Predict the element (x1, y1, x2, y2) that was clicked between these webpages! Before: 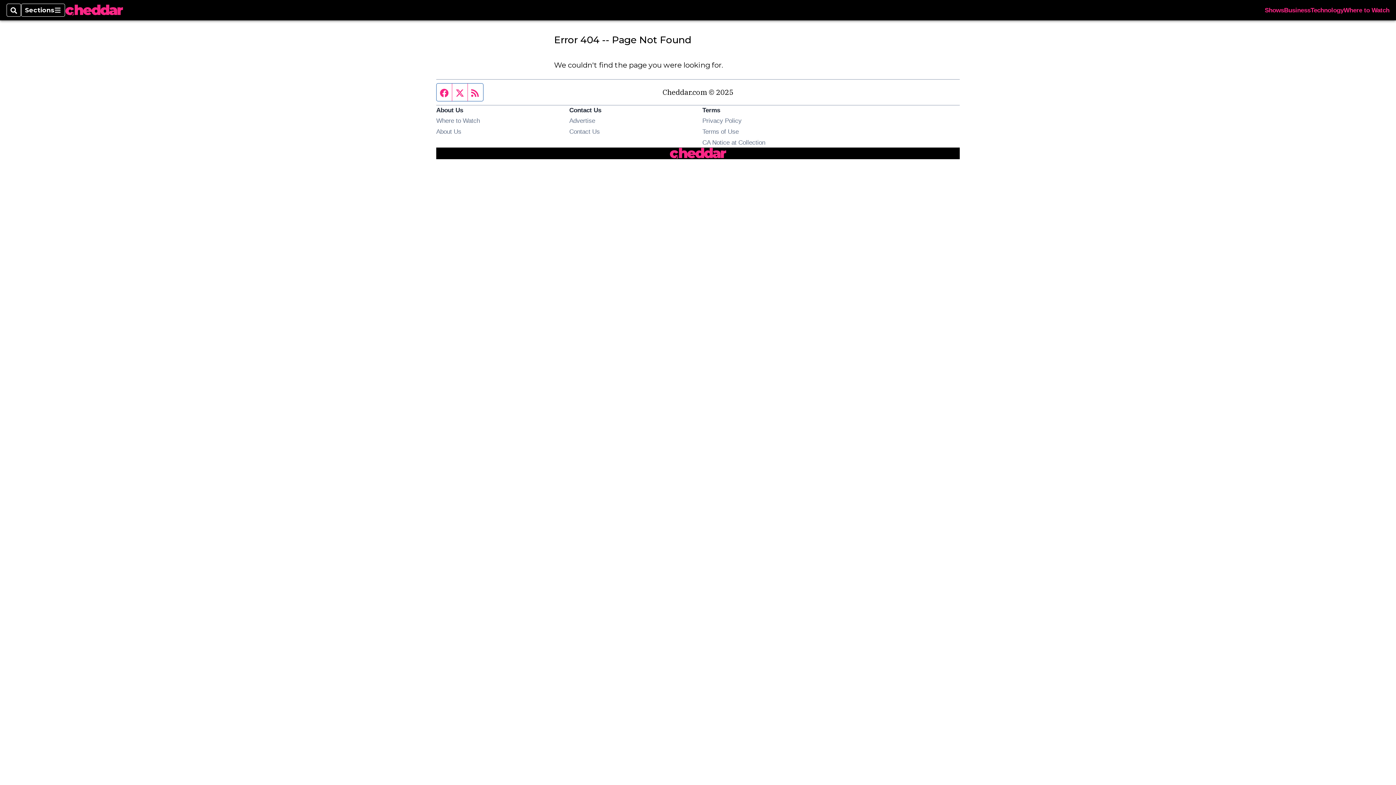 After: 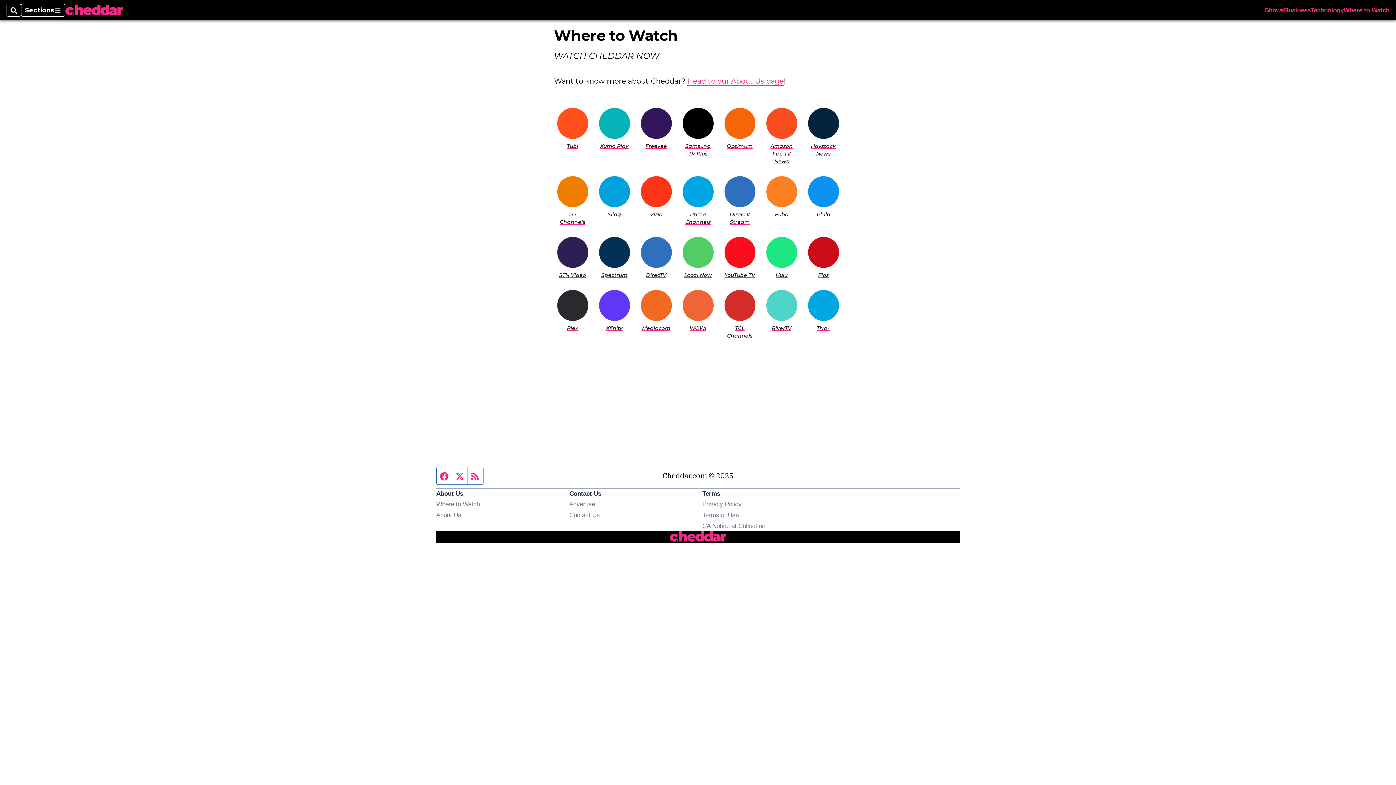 Action: bbox: (436, 117, 480, 124) label: Where to Watch